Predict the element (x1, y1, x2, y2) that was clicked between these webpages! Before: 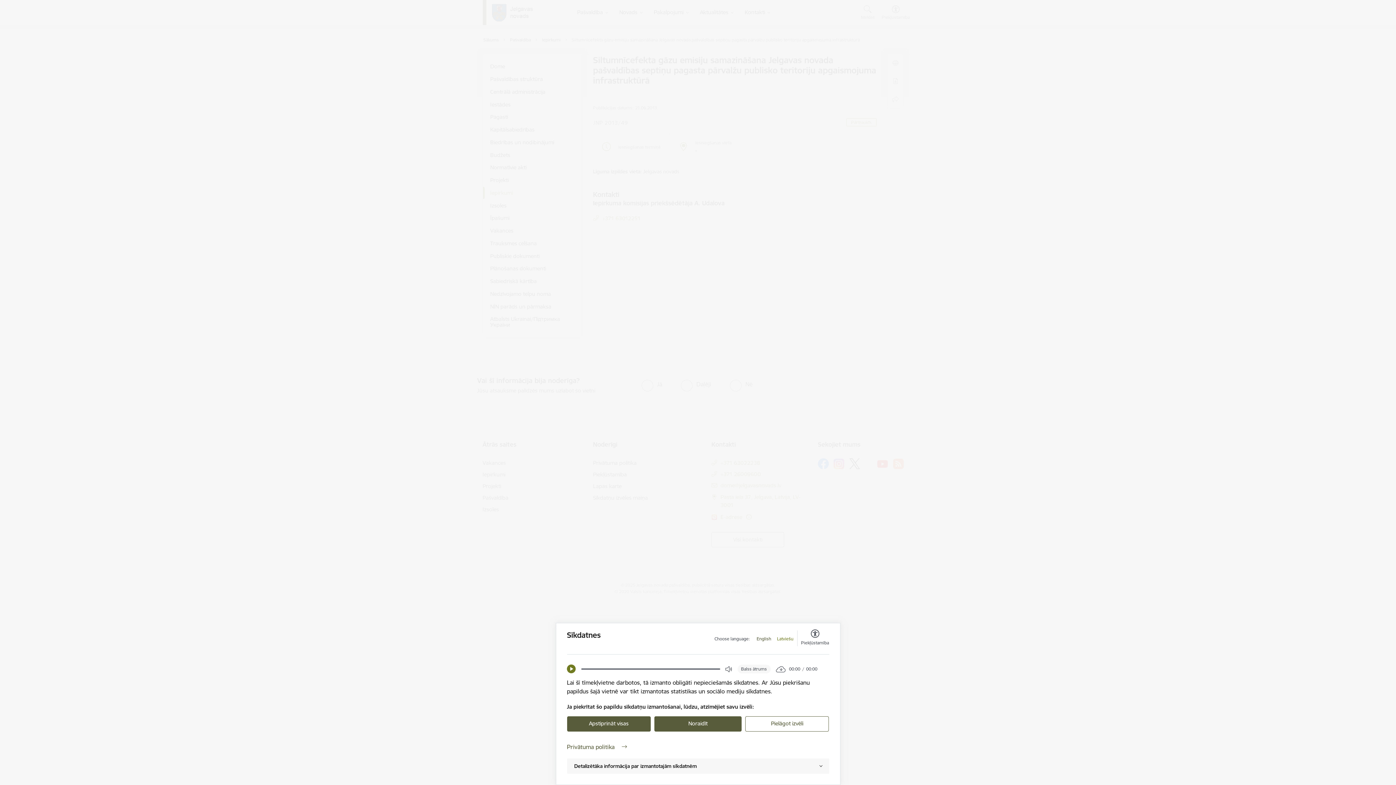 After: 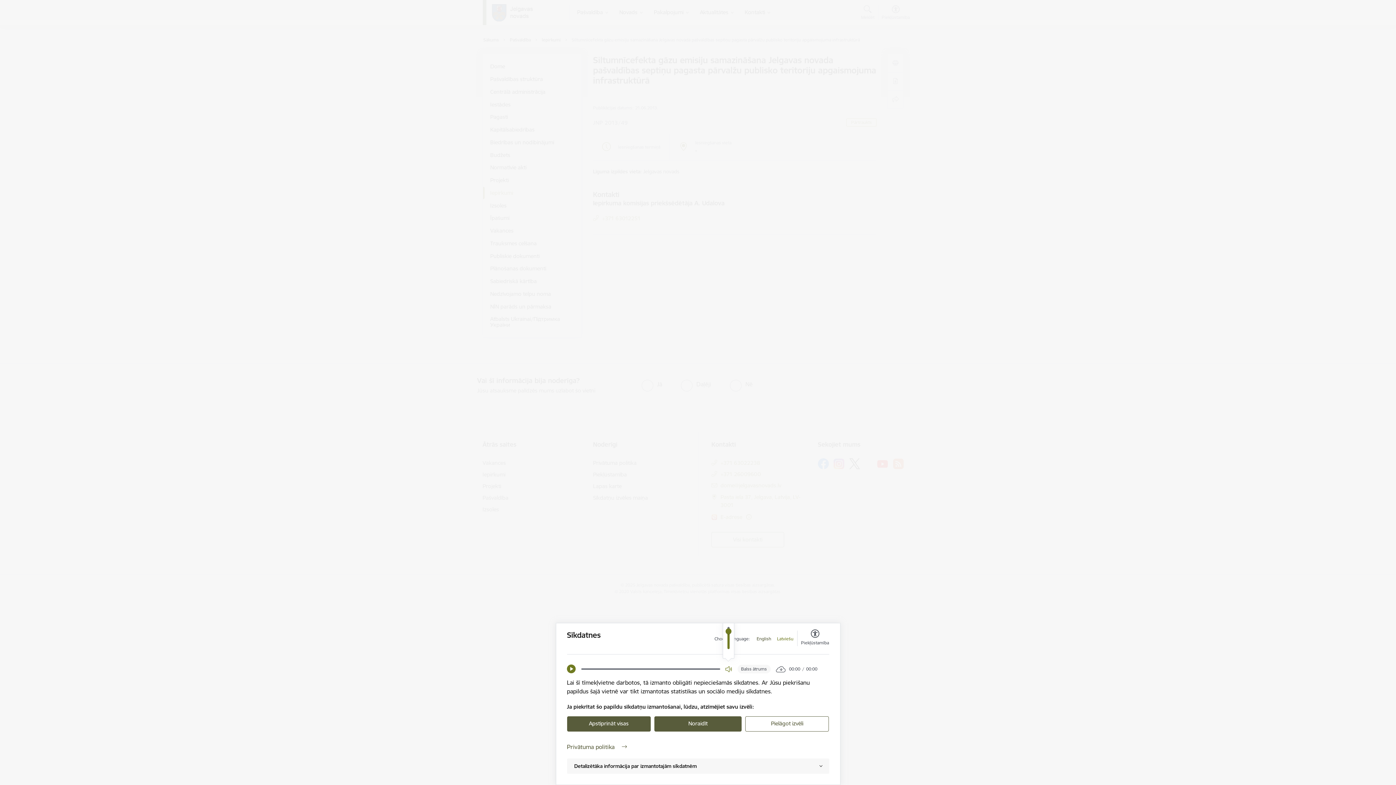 Action: label: Open Volume Controls bbox: (725, 665, 732, 673)